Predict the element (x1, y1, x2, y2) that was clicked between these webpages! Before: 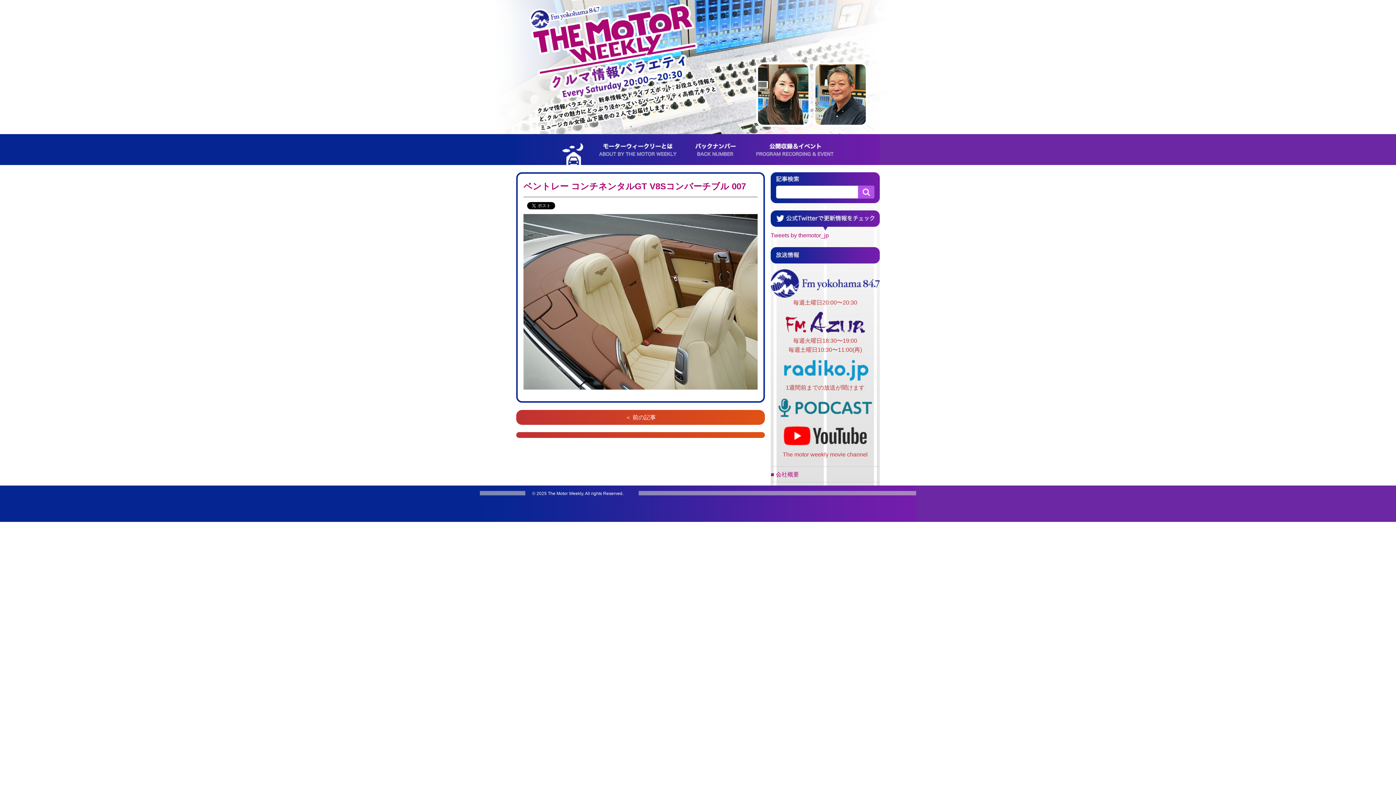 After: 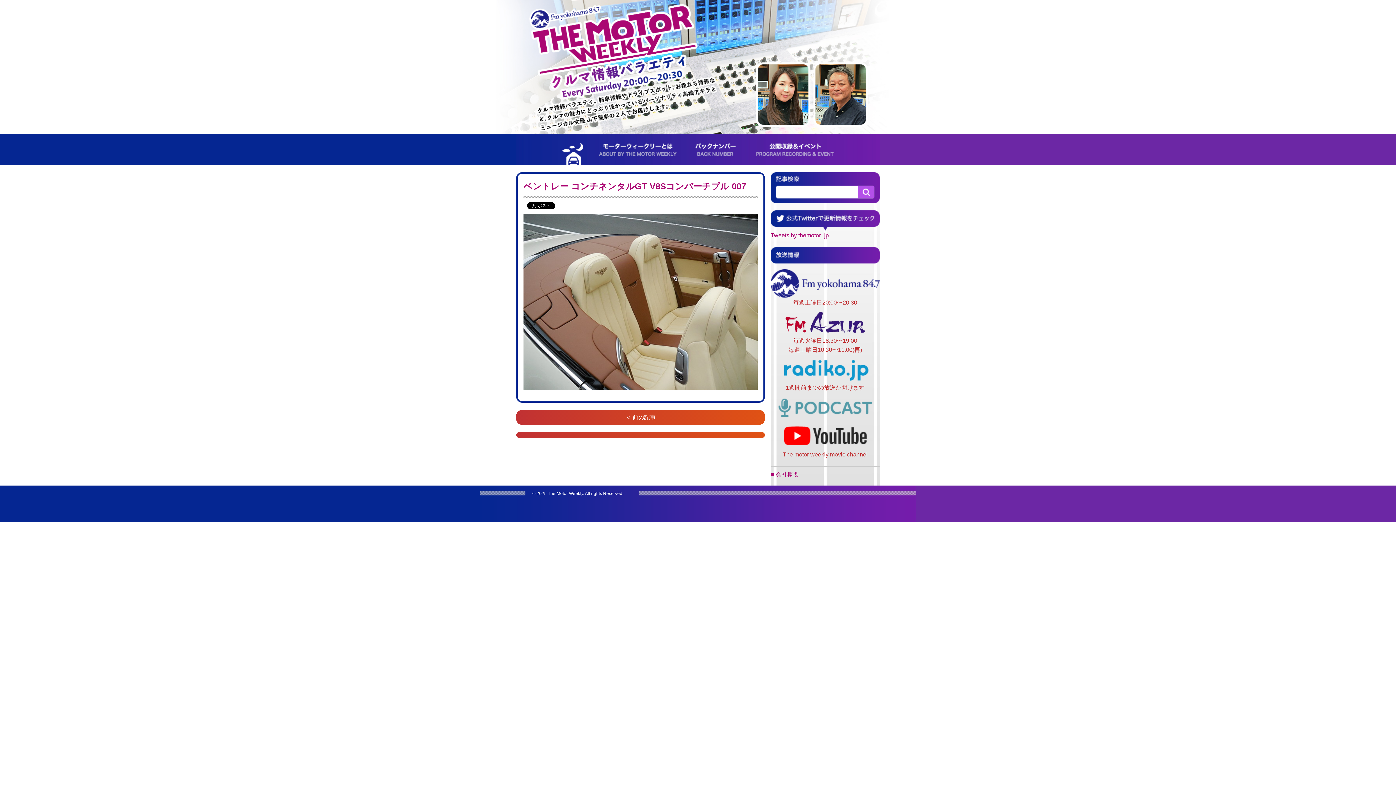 Action: bbox: (770, 392, 880, 421)